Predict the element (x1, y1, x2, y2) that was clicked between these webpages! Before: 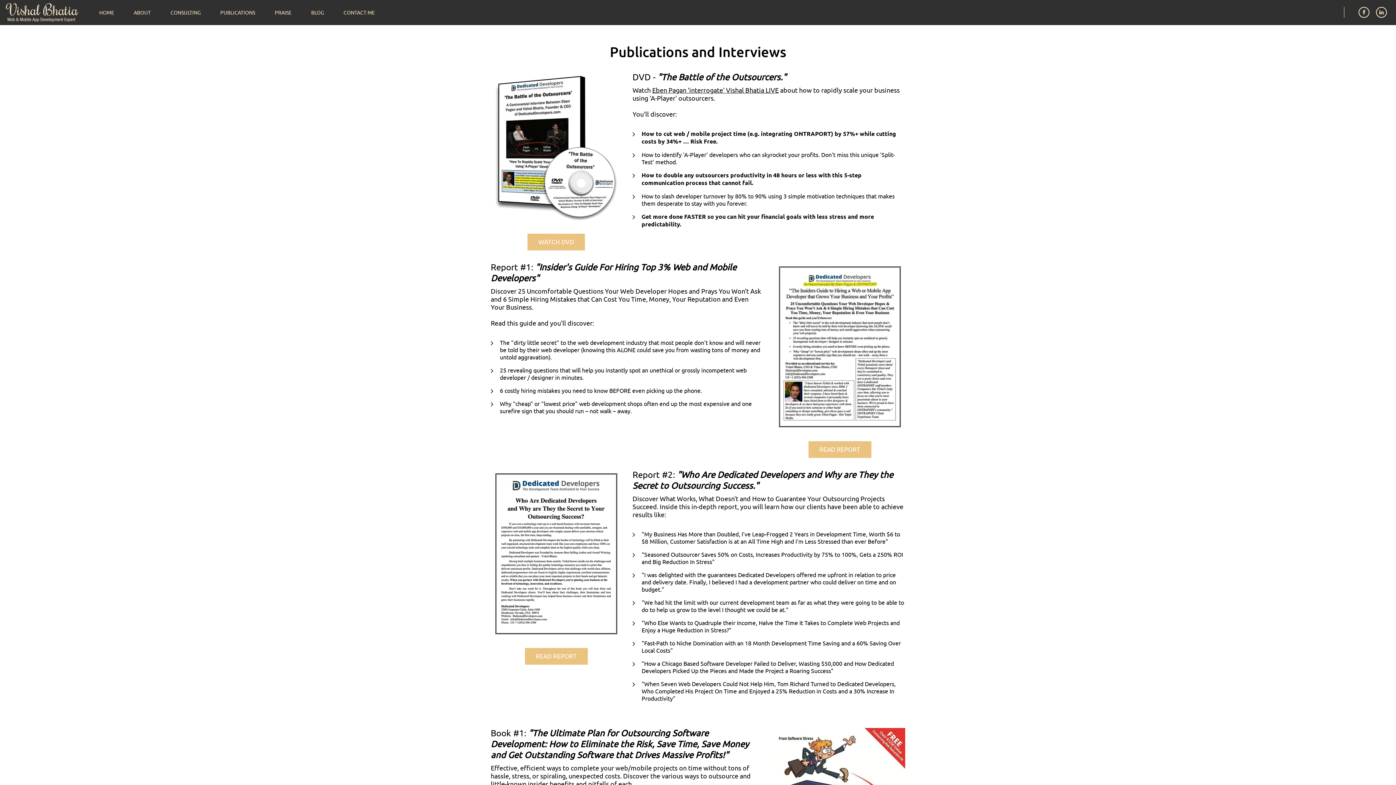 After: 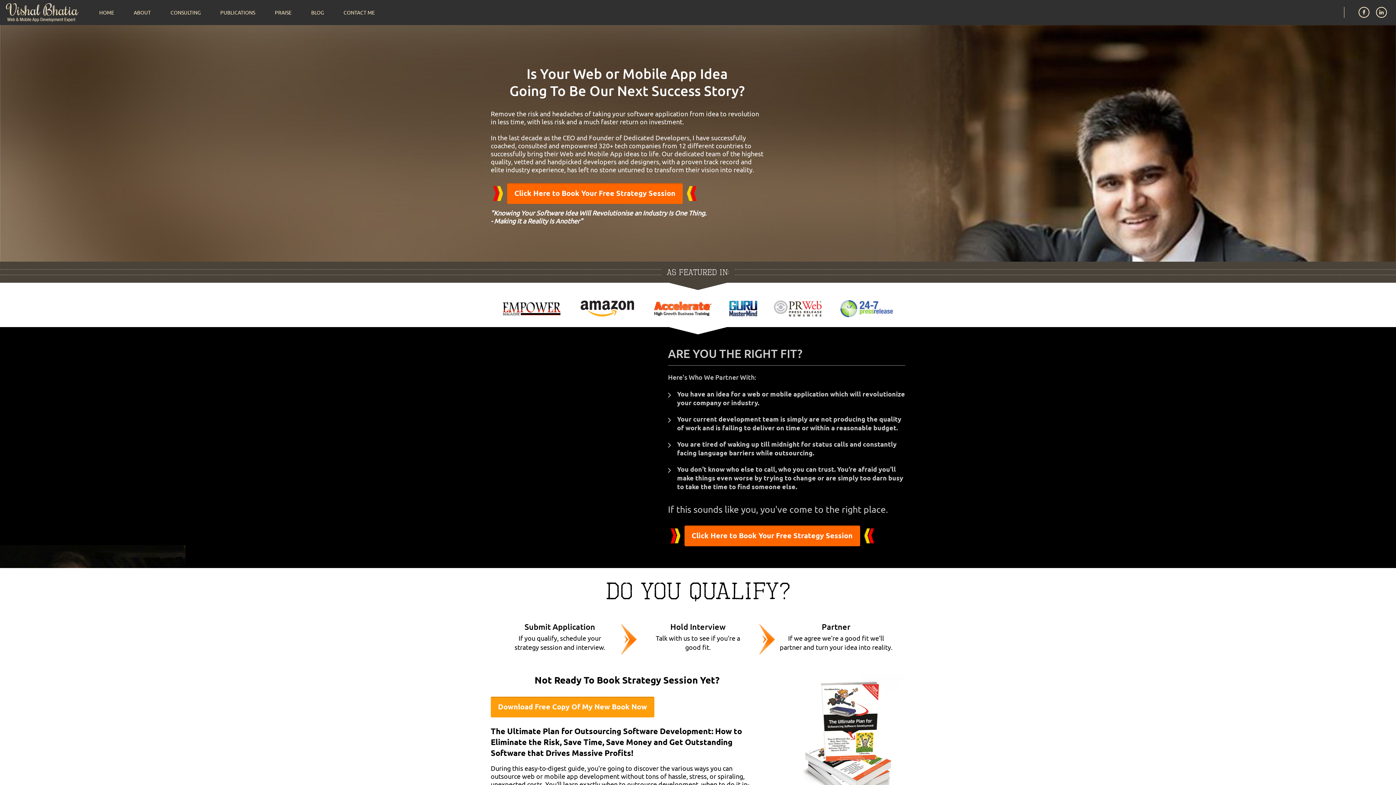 Action: bbox: (92, 6, 120, 19) label: HOME